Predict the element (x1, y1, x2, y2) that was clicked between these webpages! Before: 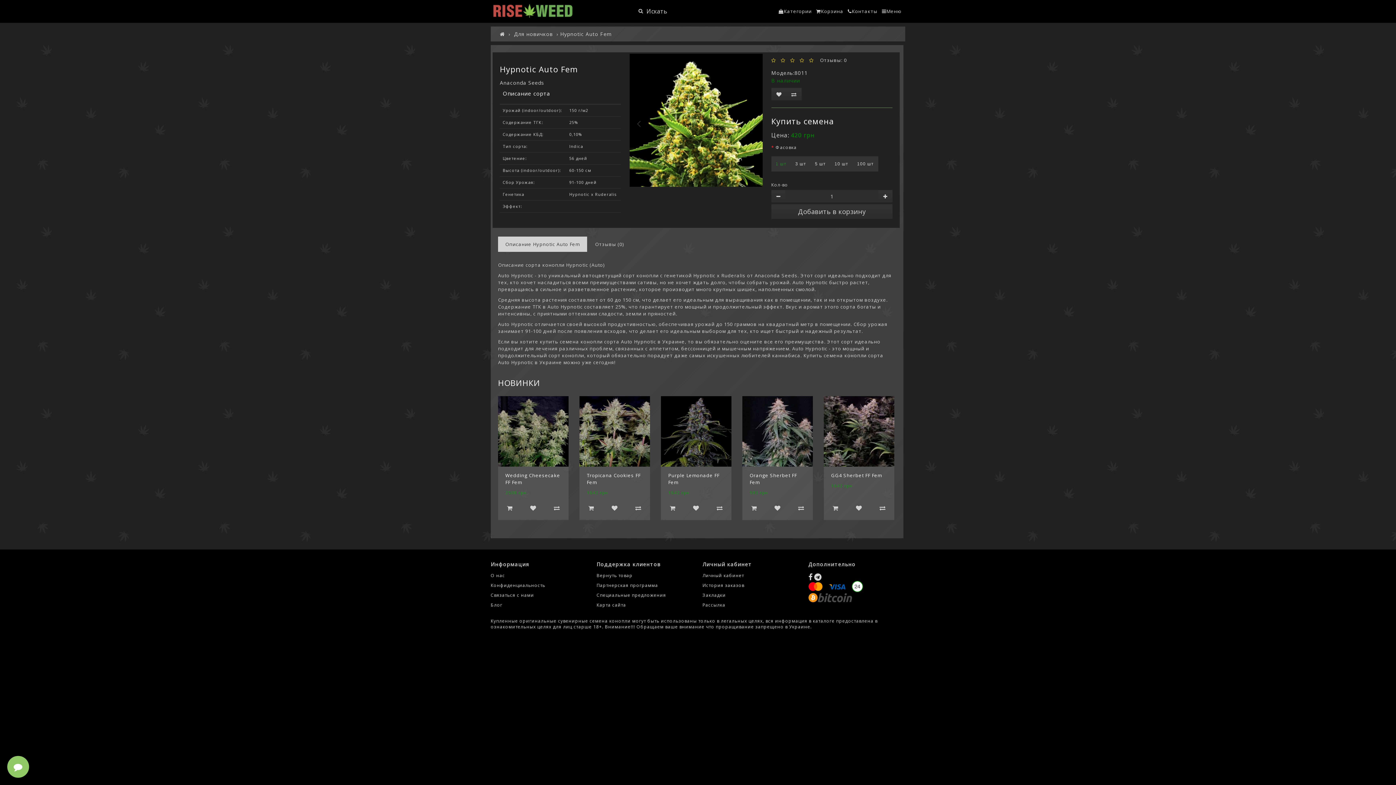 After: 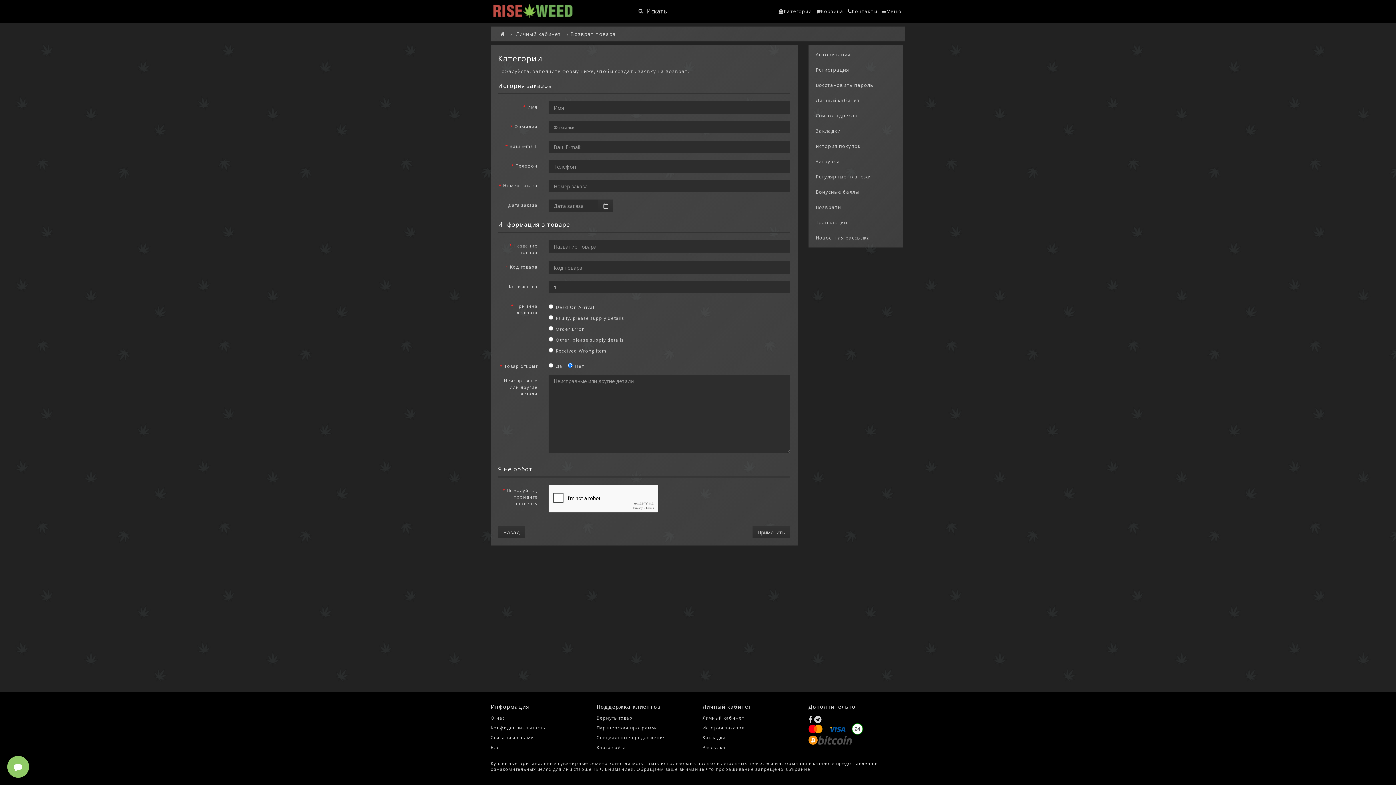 Action: label: Вернуть товар bbox: (596, 572, 632, 578)